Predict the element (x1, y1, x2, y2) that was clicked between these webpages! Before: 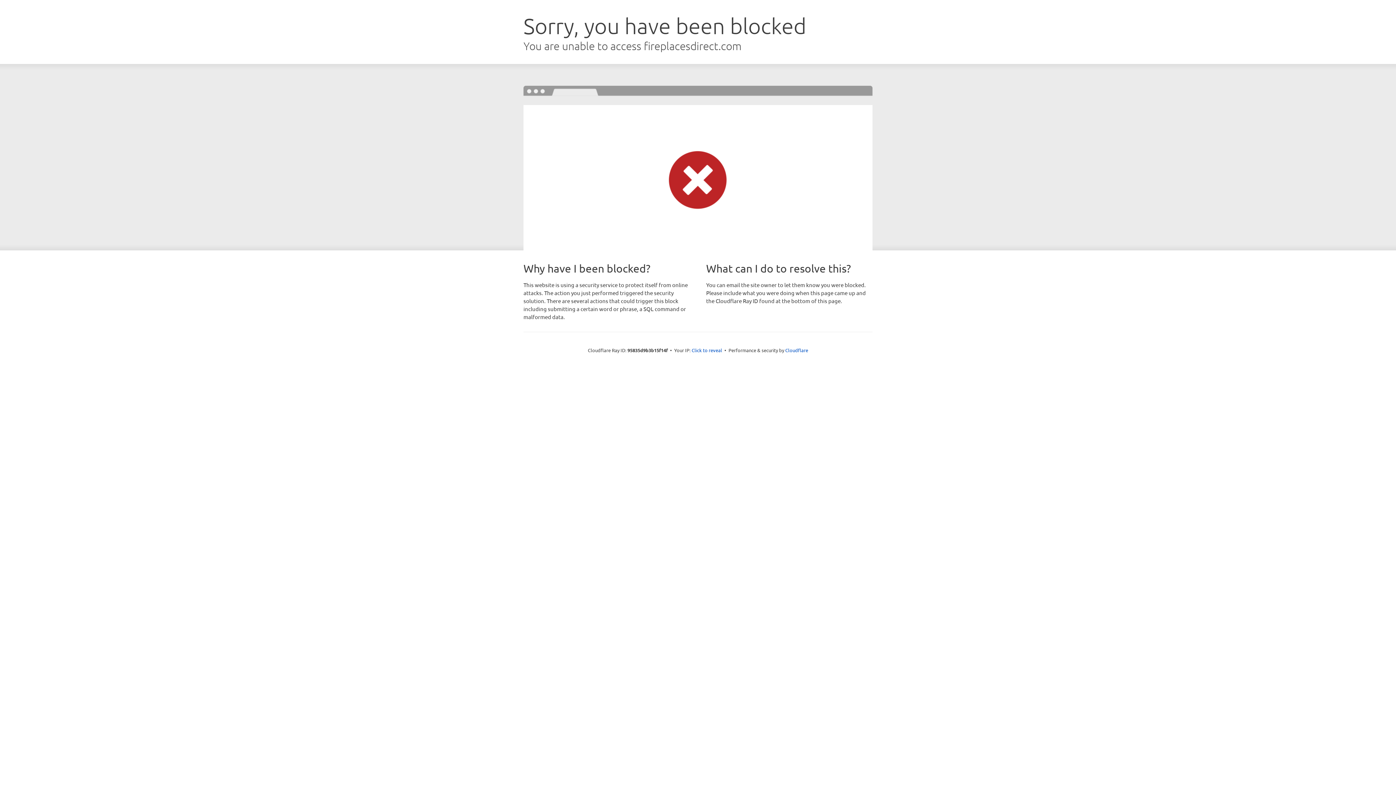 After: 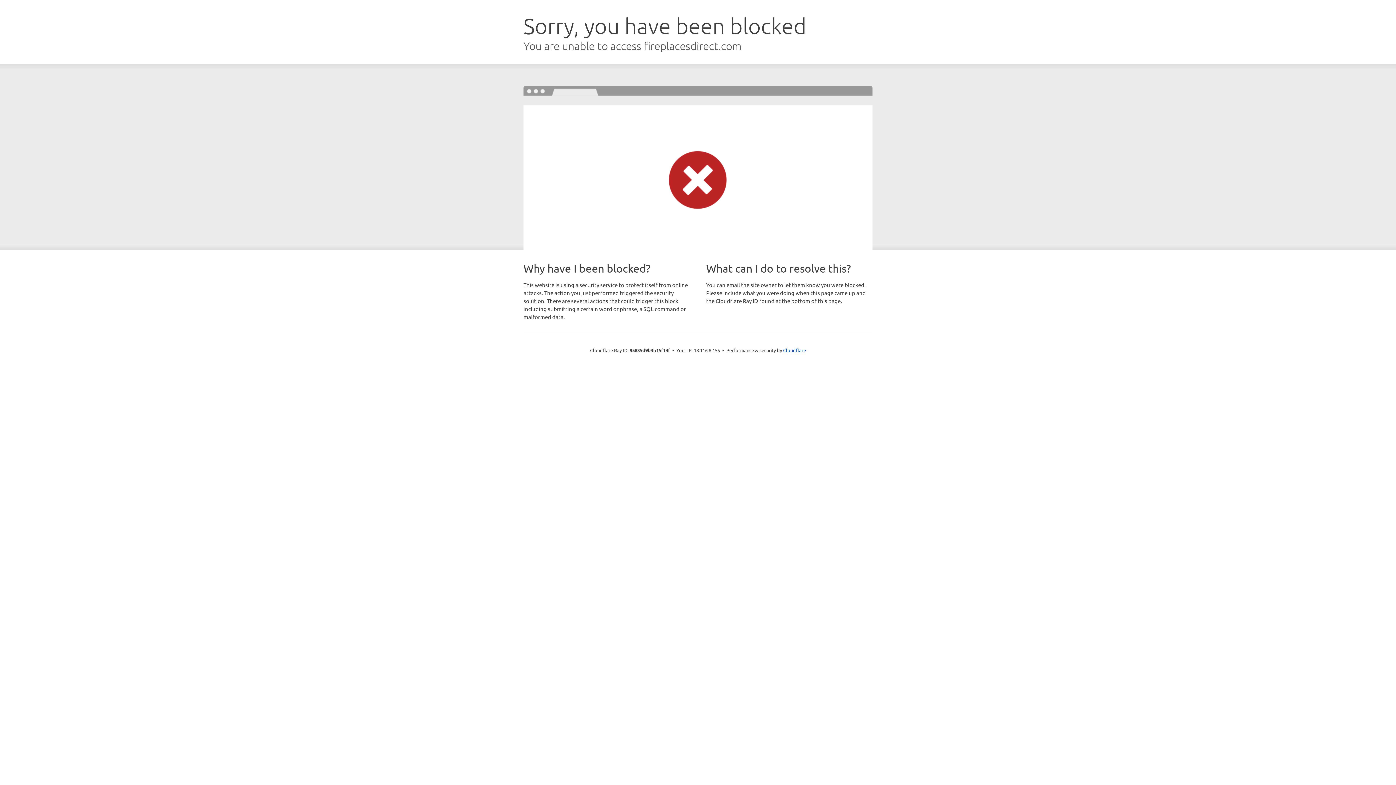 Action: bbox: (691, 346, 722, 353) label: Click to reveal